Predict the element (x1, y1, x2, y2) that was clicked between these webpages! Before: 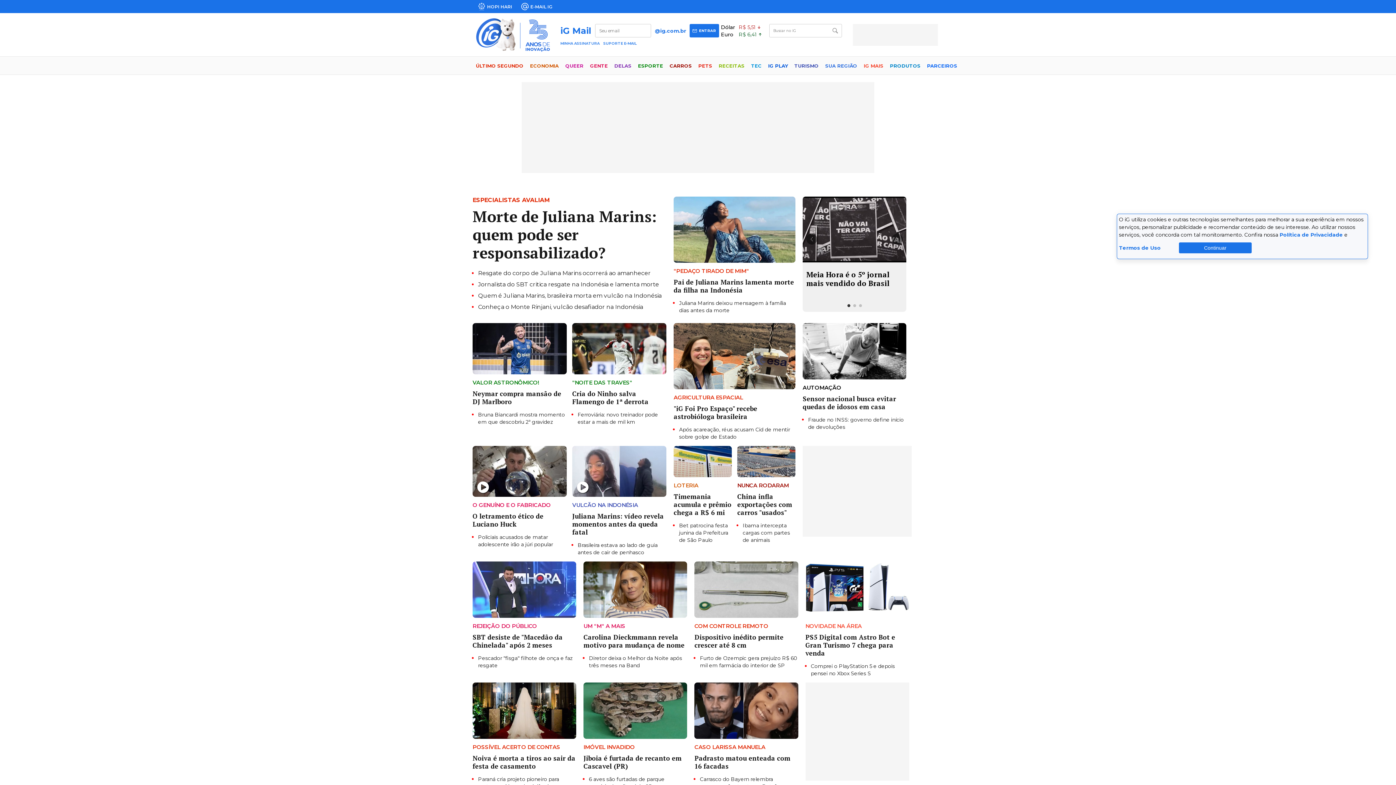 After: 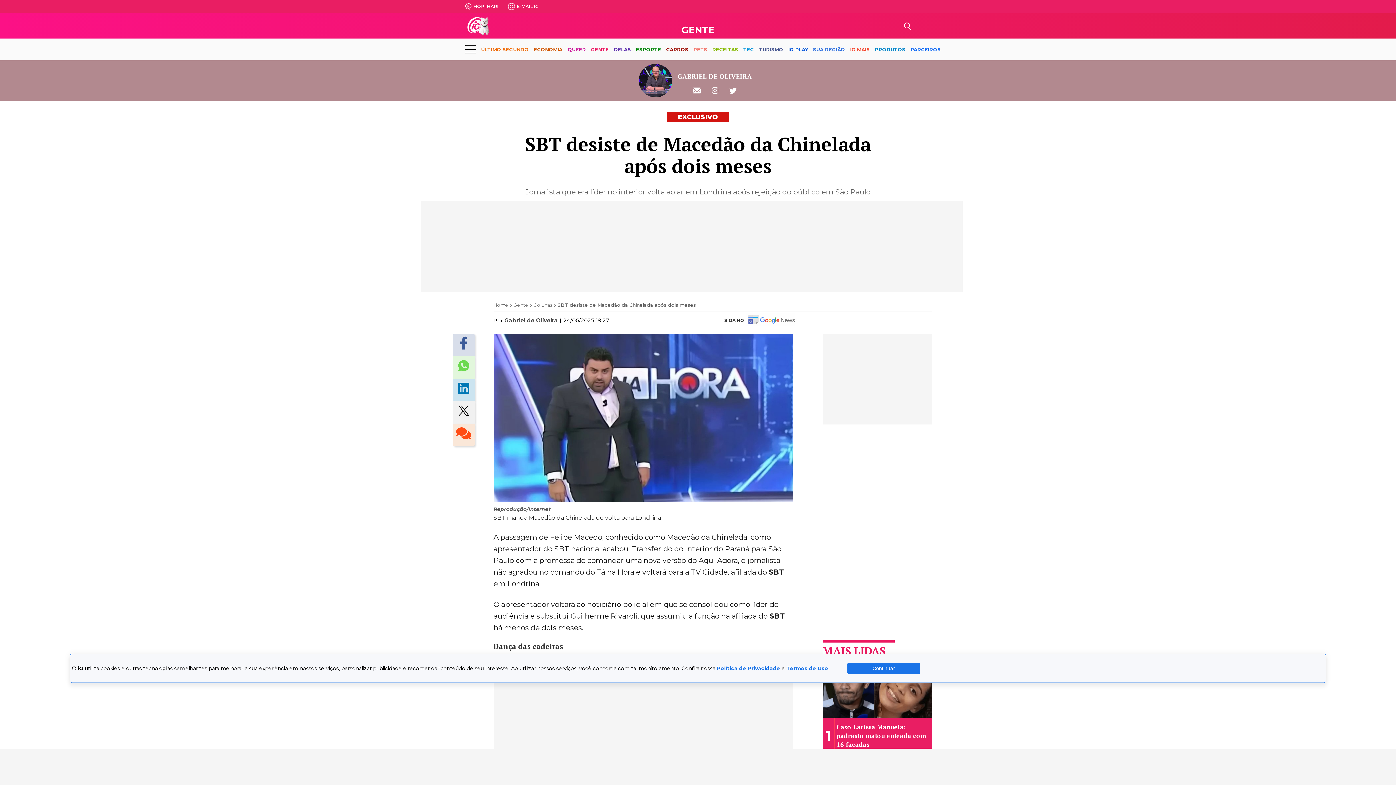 Action: bbox: (472, 633, 562, 649) label: SBT desiste de "Macedão da Chinelada" após 2 meses